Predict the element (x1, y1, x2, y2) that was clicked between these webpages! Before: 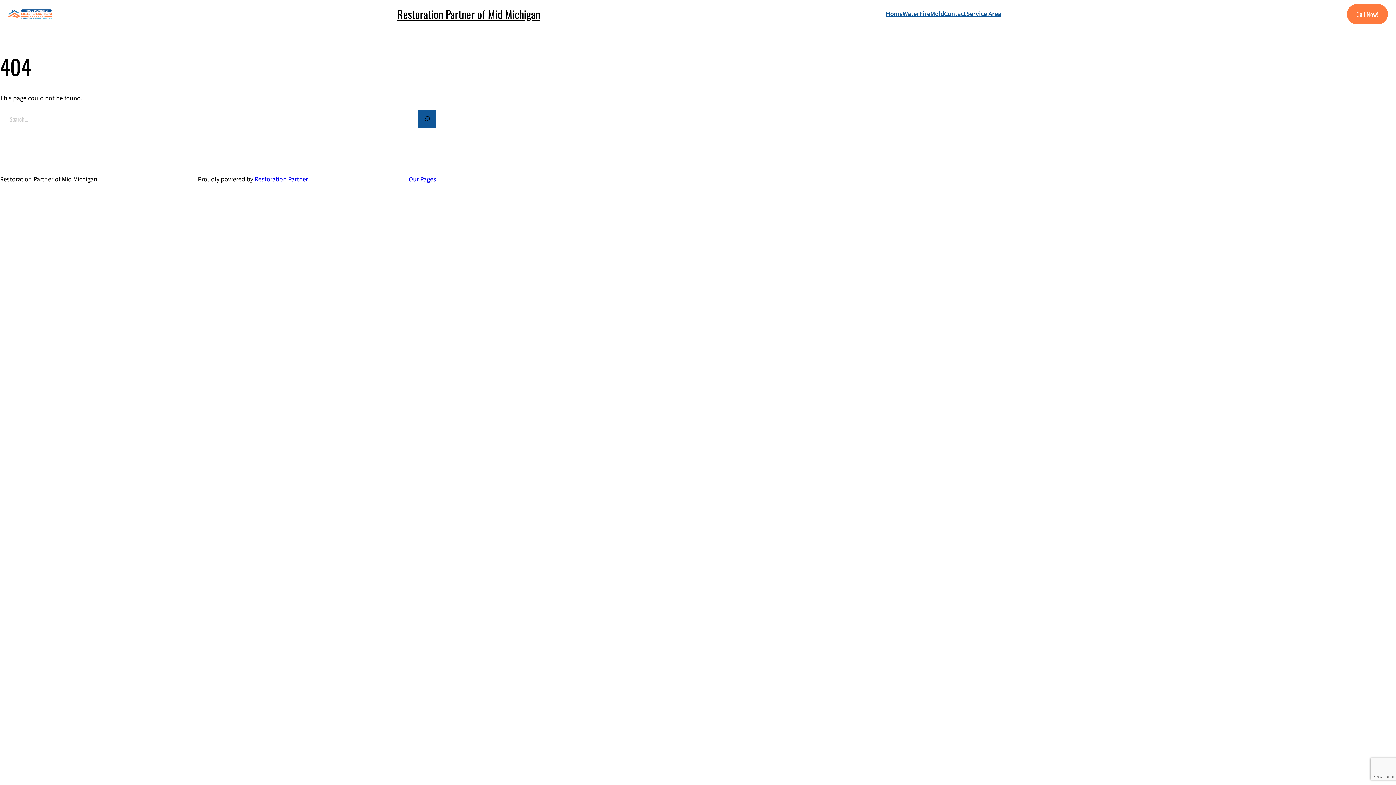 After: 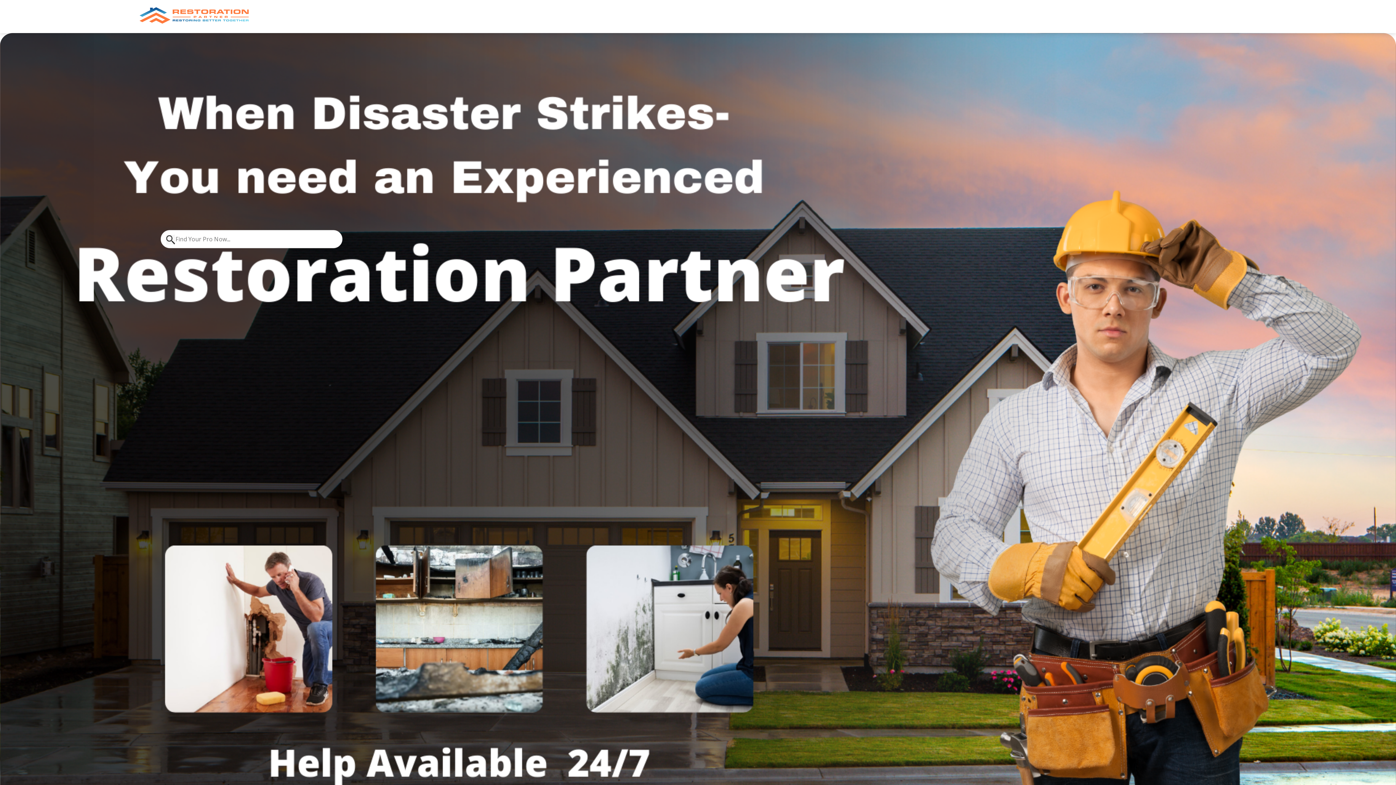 Action: bbox: (254, 174, 308, 183) label: Restoration Partner